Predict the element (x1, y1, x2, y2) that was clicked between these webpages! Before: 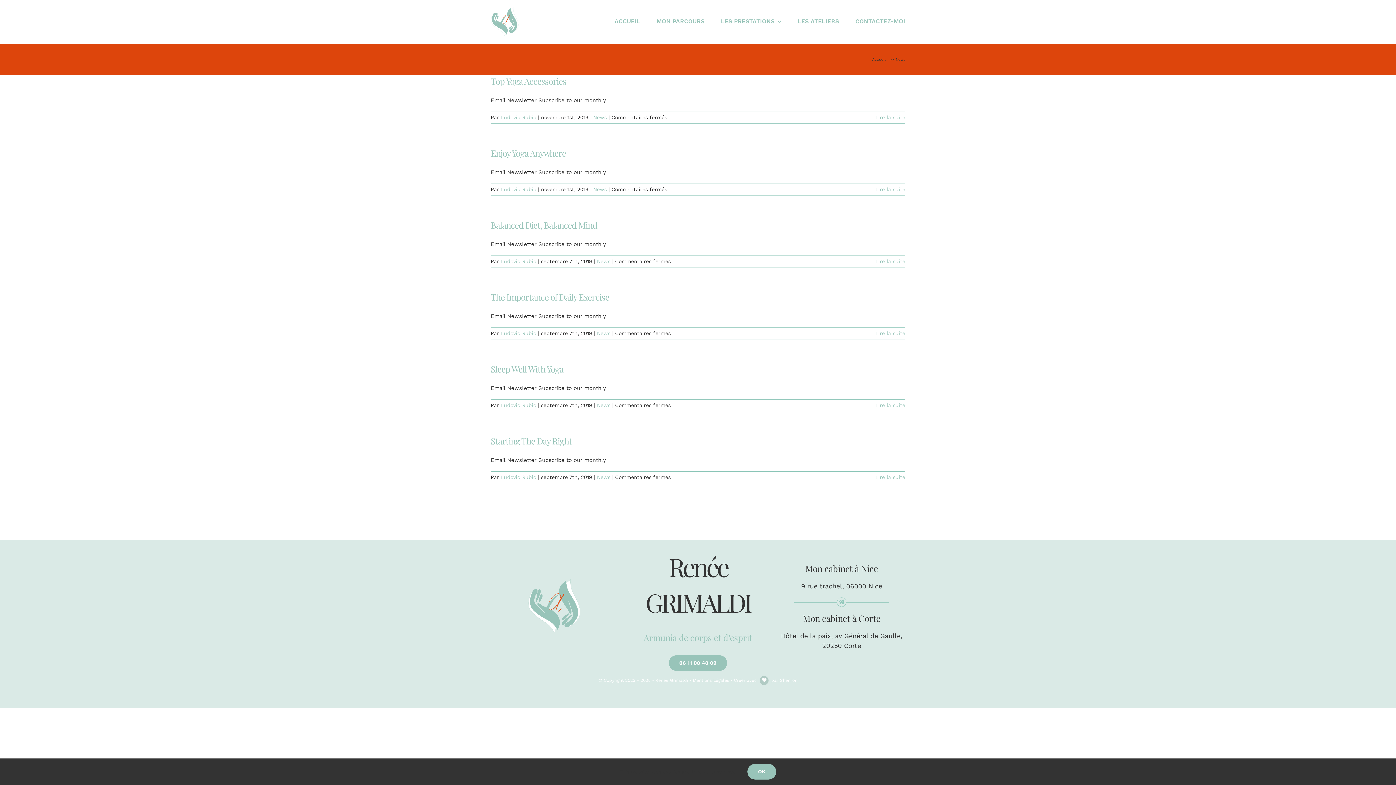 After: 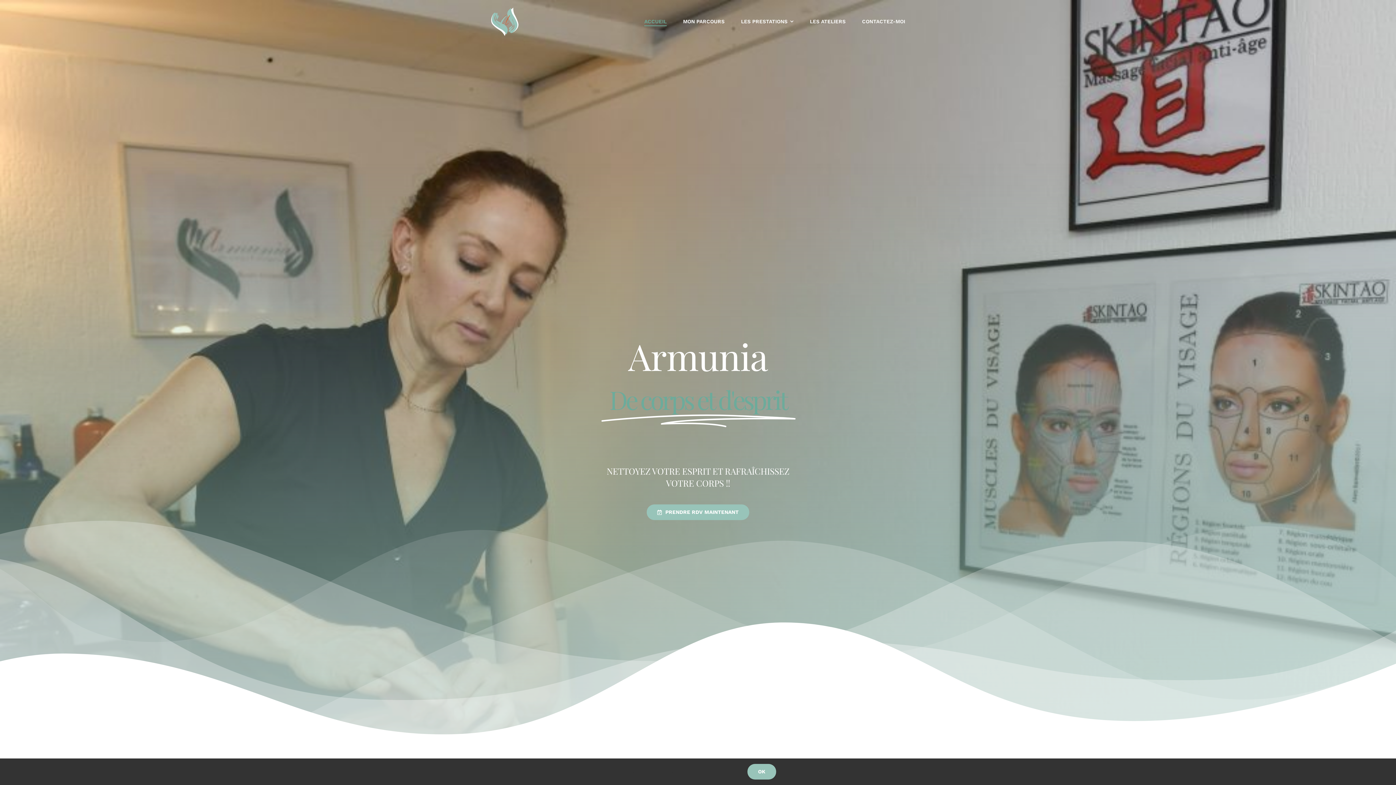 Action: bbox: (490, 7, 594, 36)